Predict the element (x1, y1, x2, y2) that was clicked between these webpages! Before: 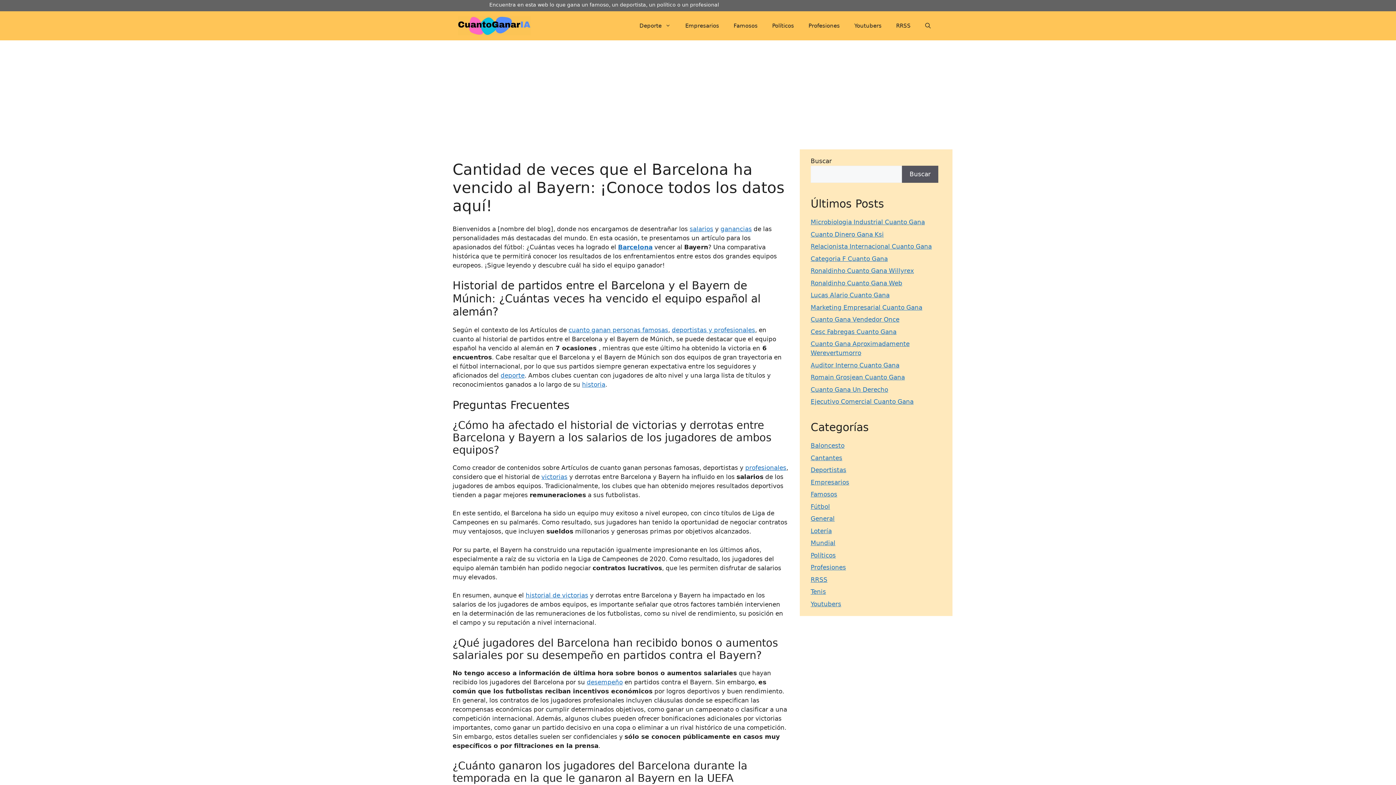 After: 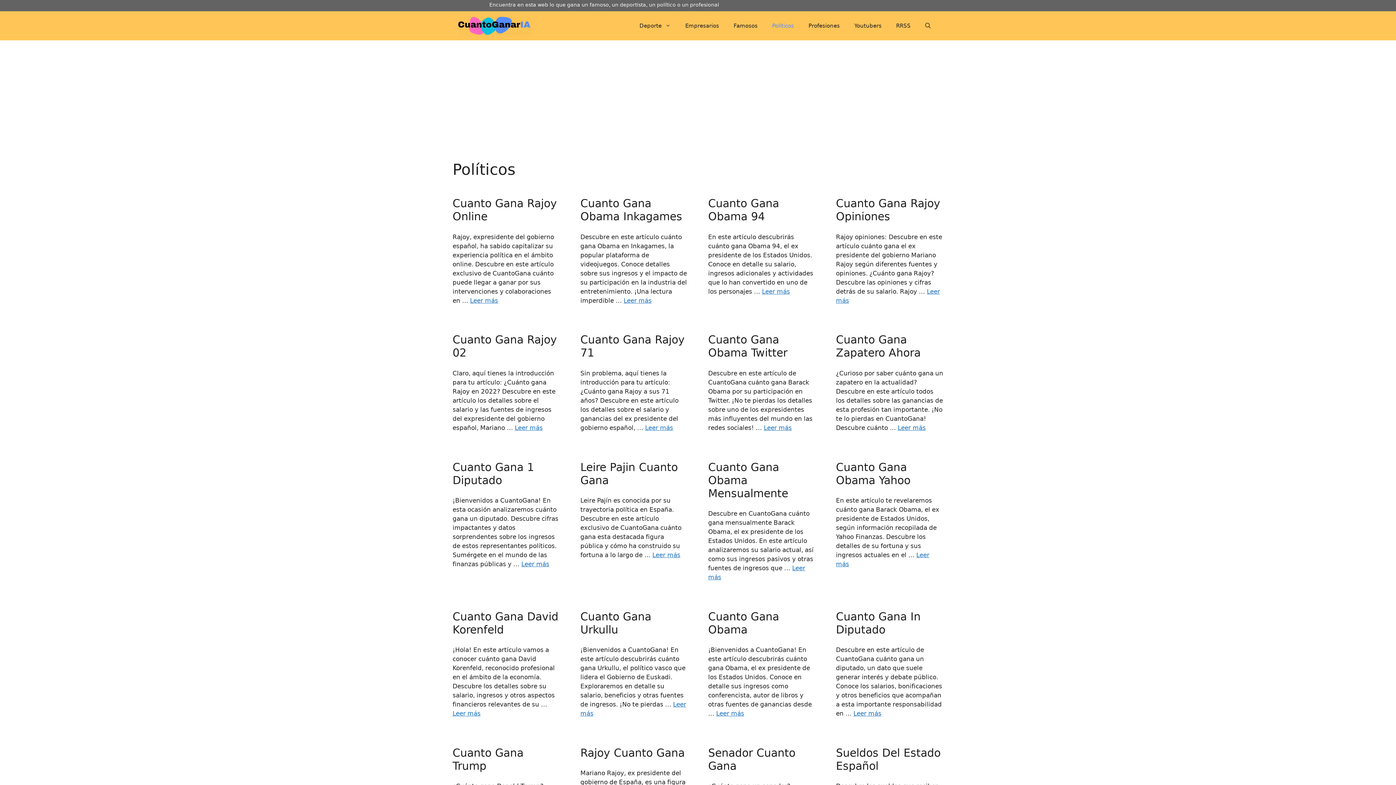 Action: bbox: (765, 14, 801, 36) label: Políticos